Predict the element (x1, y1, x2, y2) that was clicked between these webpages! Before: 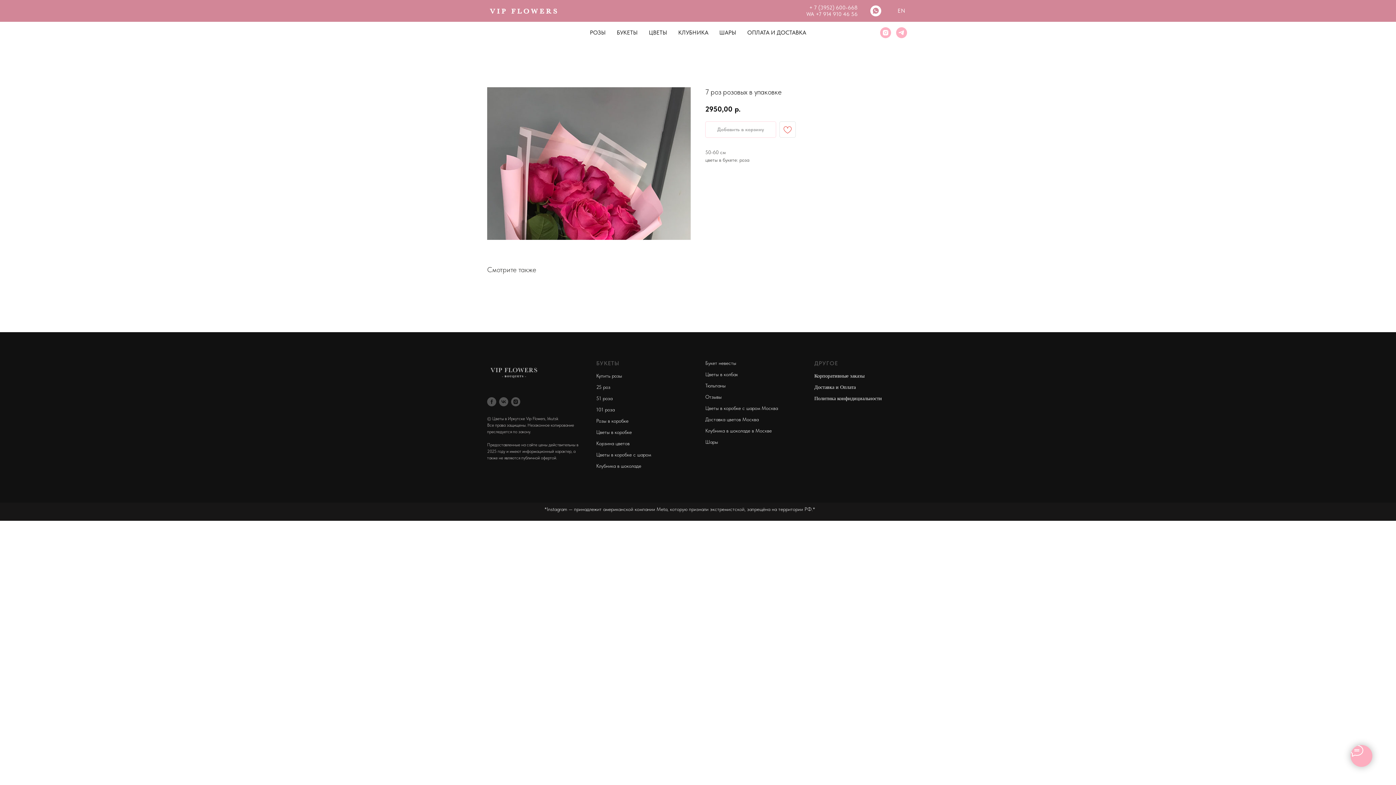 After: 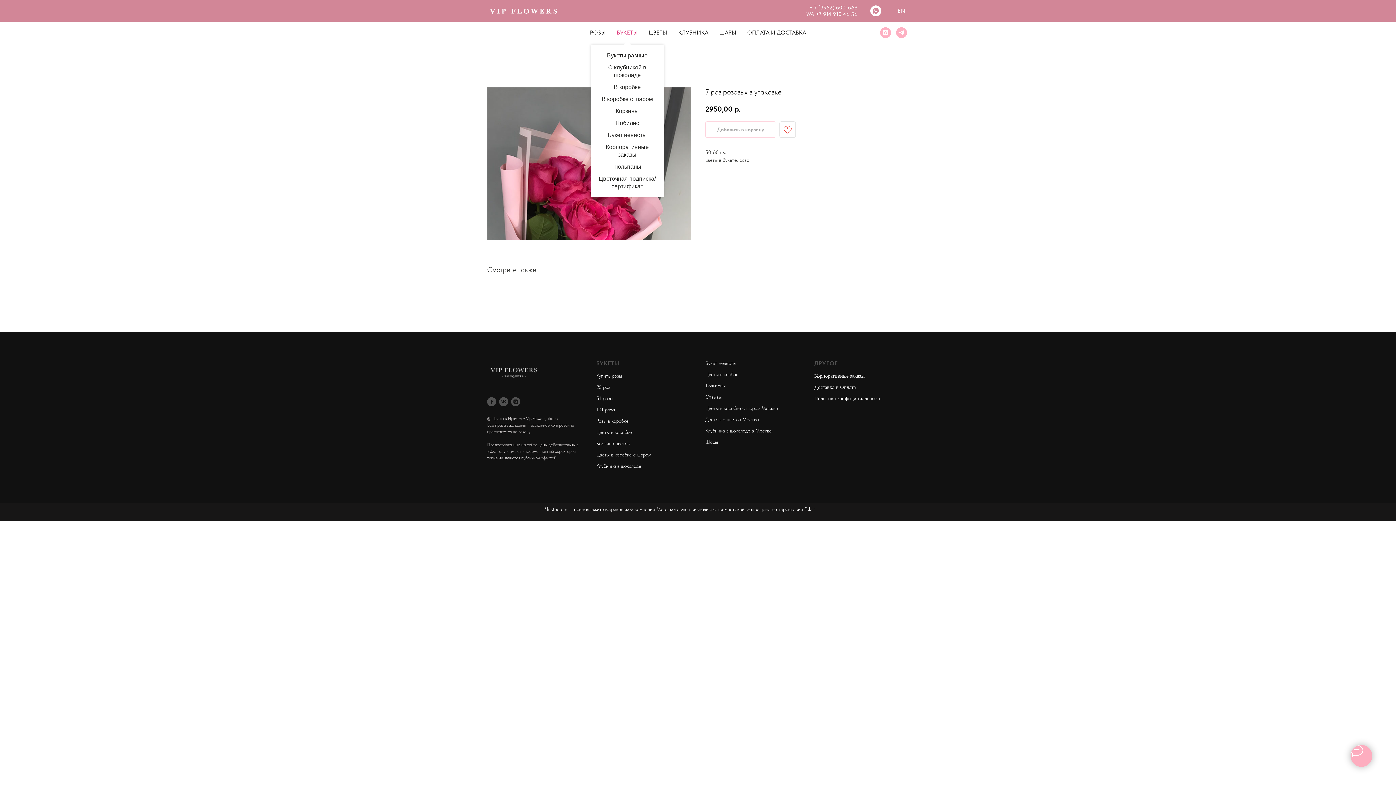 Action: bbox: (616, 29, 638, 36) label: БУКЕТЫ